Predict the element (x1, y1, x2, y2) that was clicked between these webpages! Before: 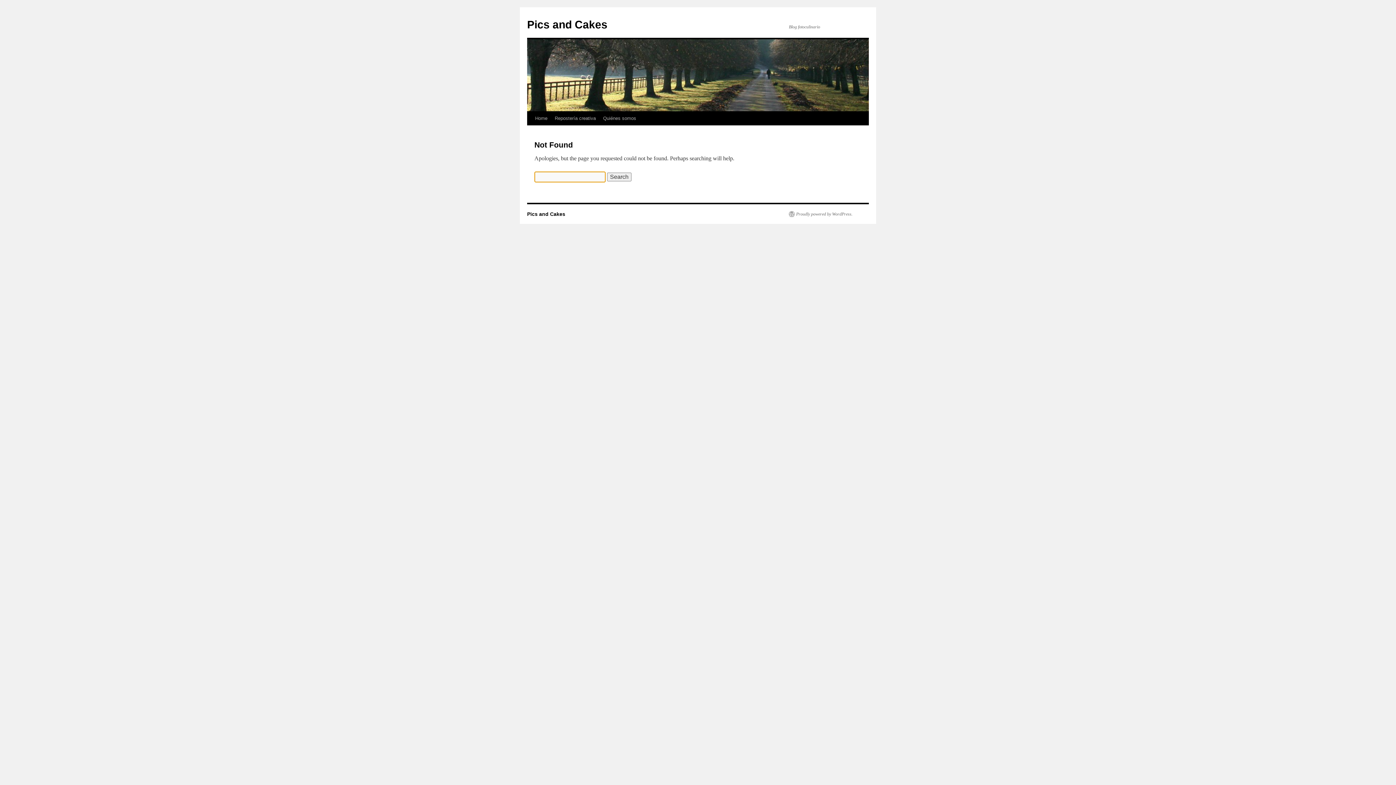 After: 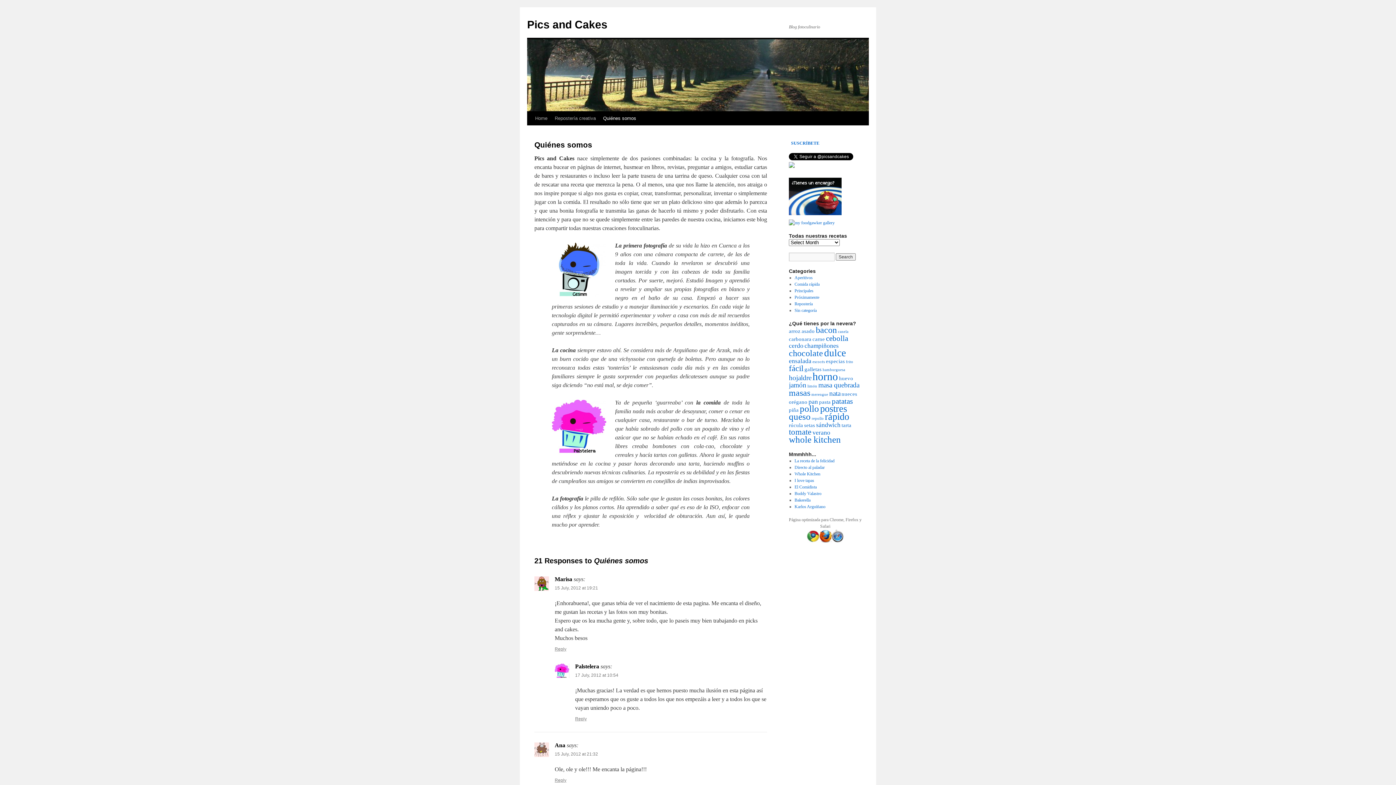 Action: label: Quiénes somos bbox: (599, 111, 640, 125)